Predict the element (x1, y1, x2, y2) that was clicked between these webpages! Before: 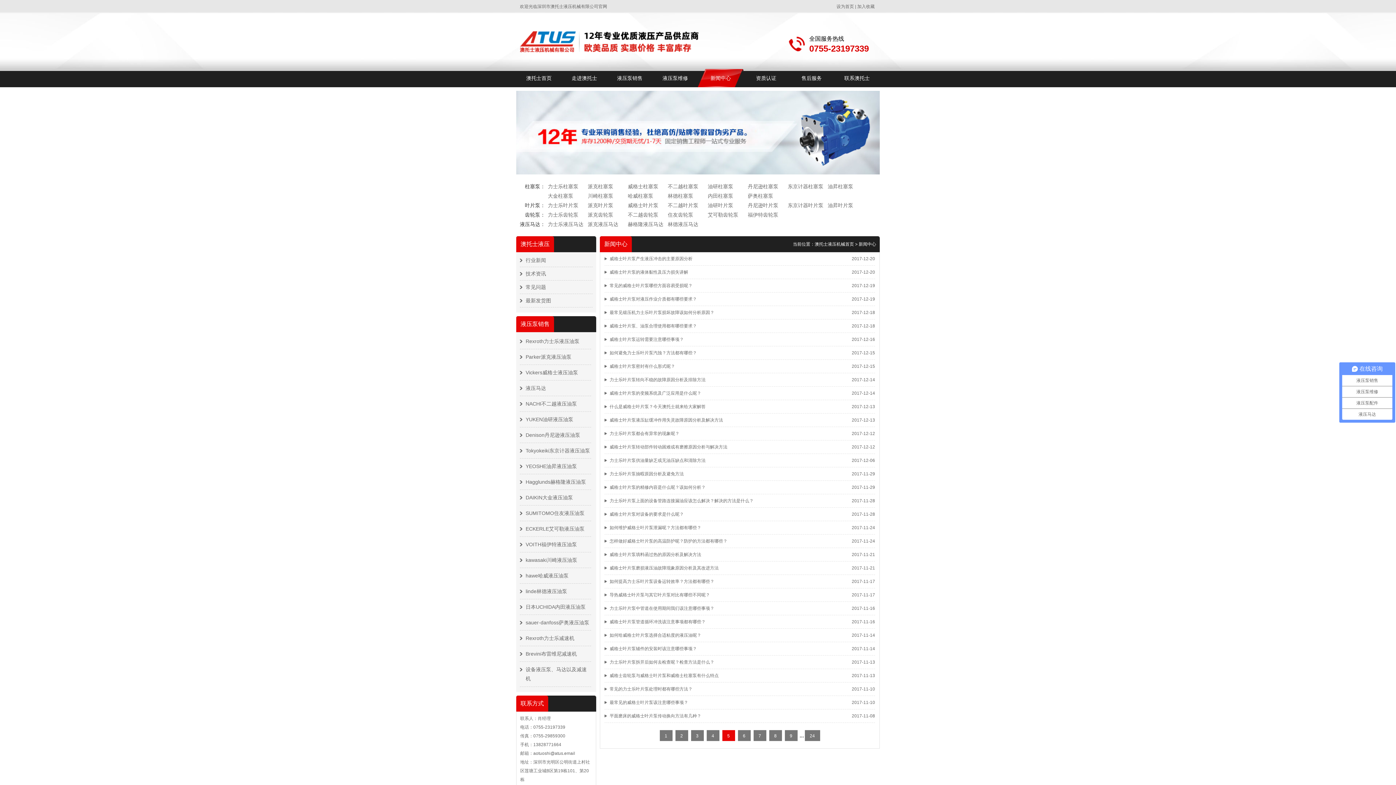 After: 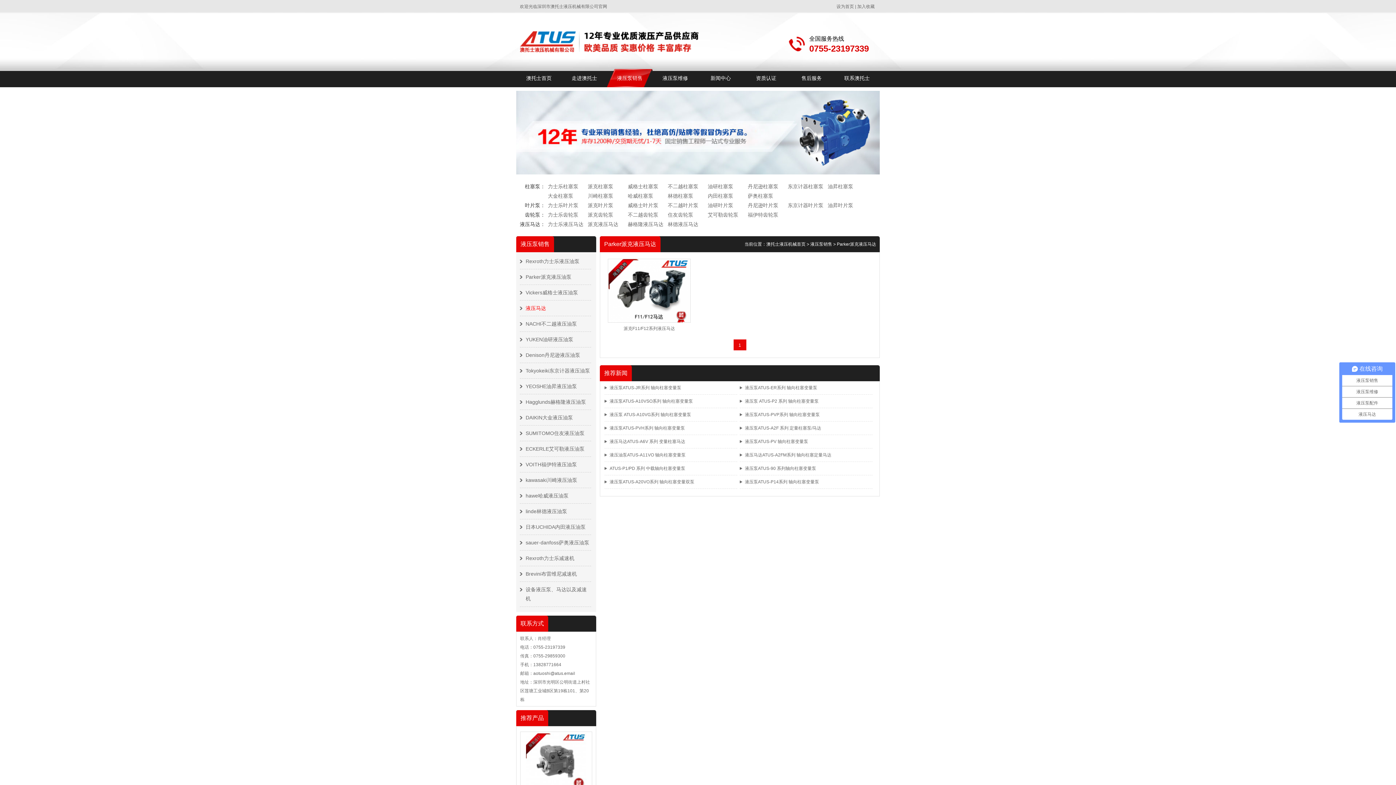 Action: bbox: (588, 219, 624, 229) label: 派克液压马达